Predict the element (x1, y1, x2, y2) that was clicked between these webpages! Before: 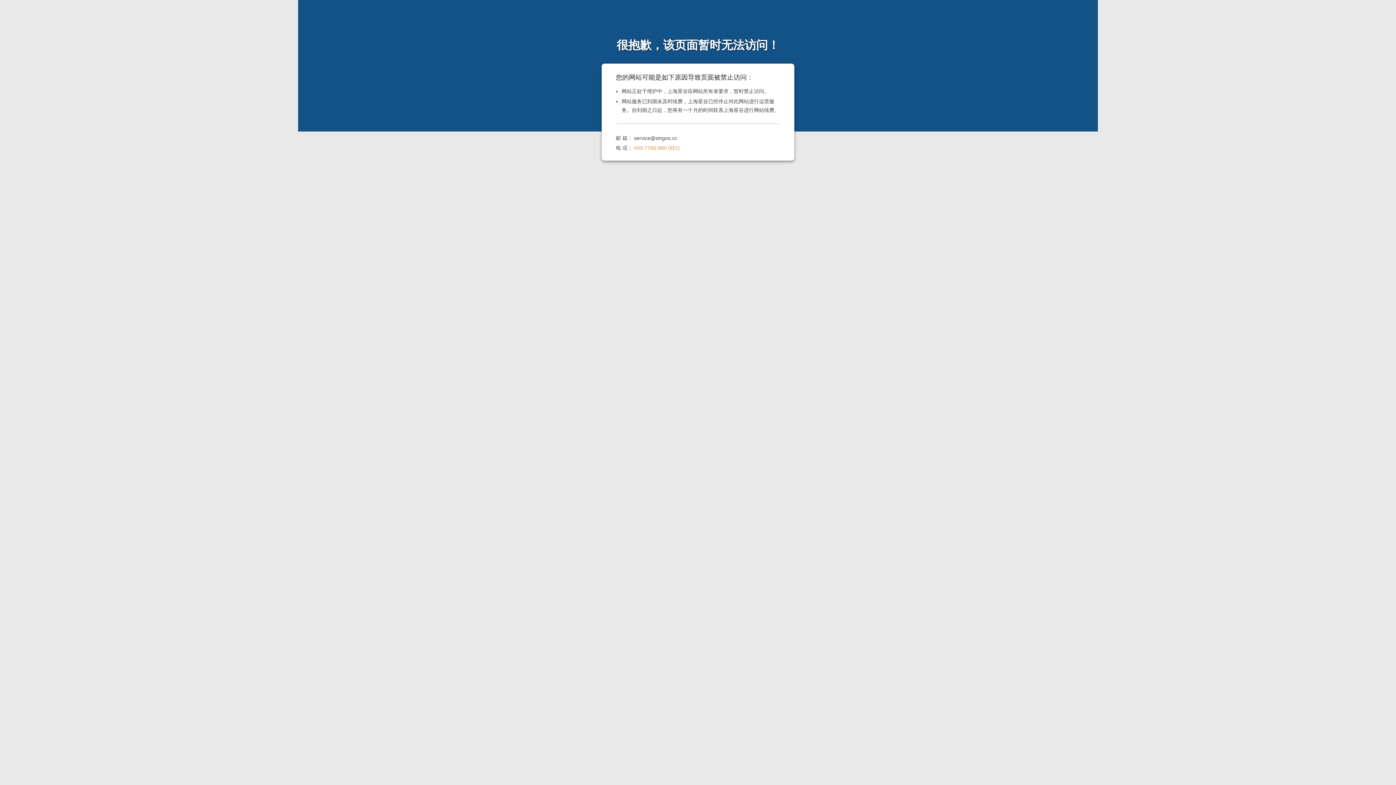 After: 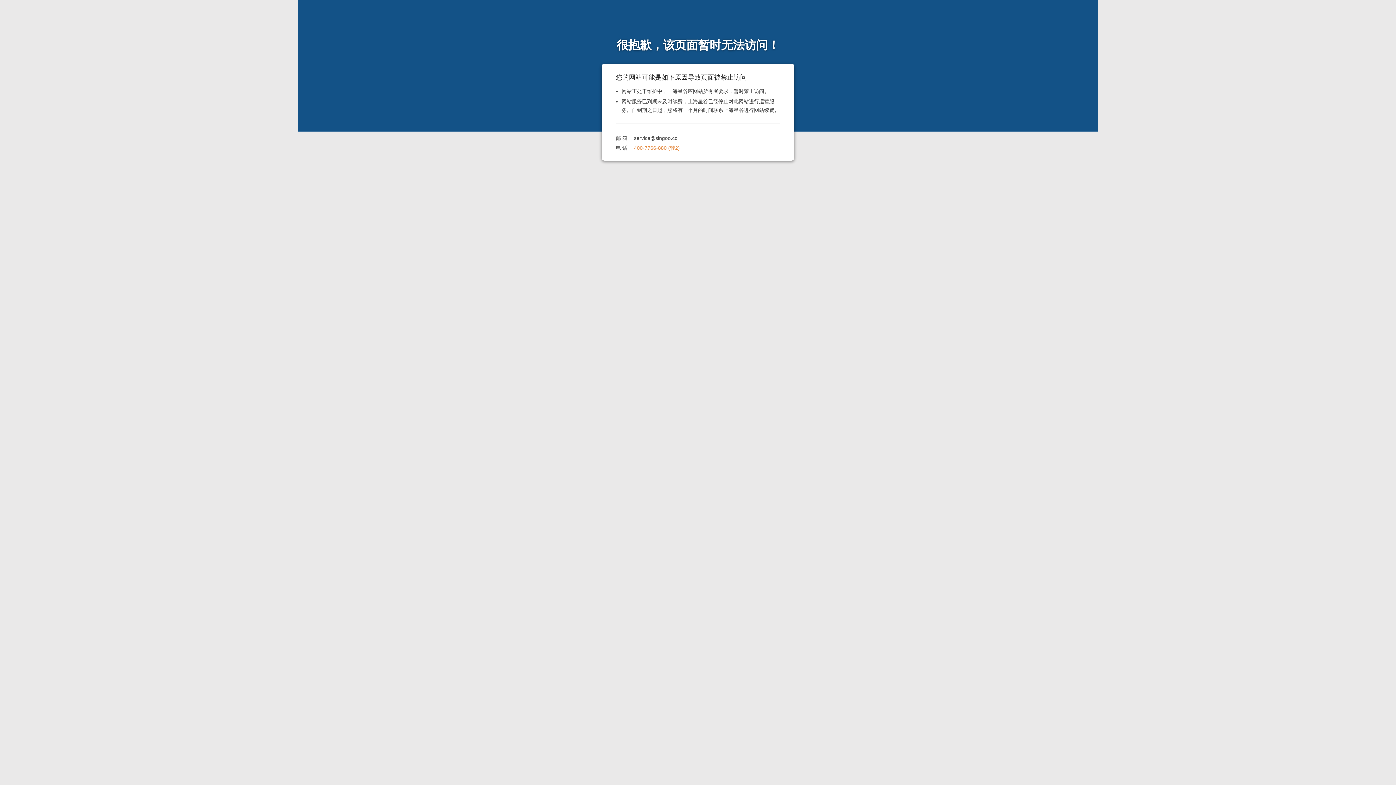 Action: bbox: (634, 145, 679, 150) label: 400-7766-880 (转2)